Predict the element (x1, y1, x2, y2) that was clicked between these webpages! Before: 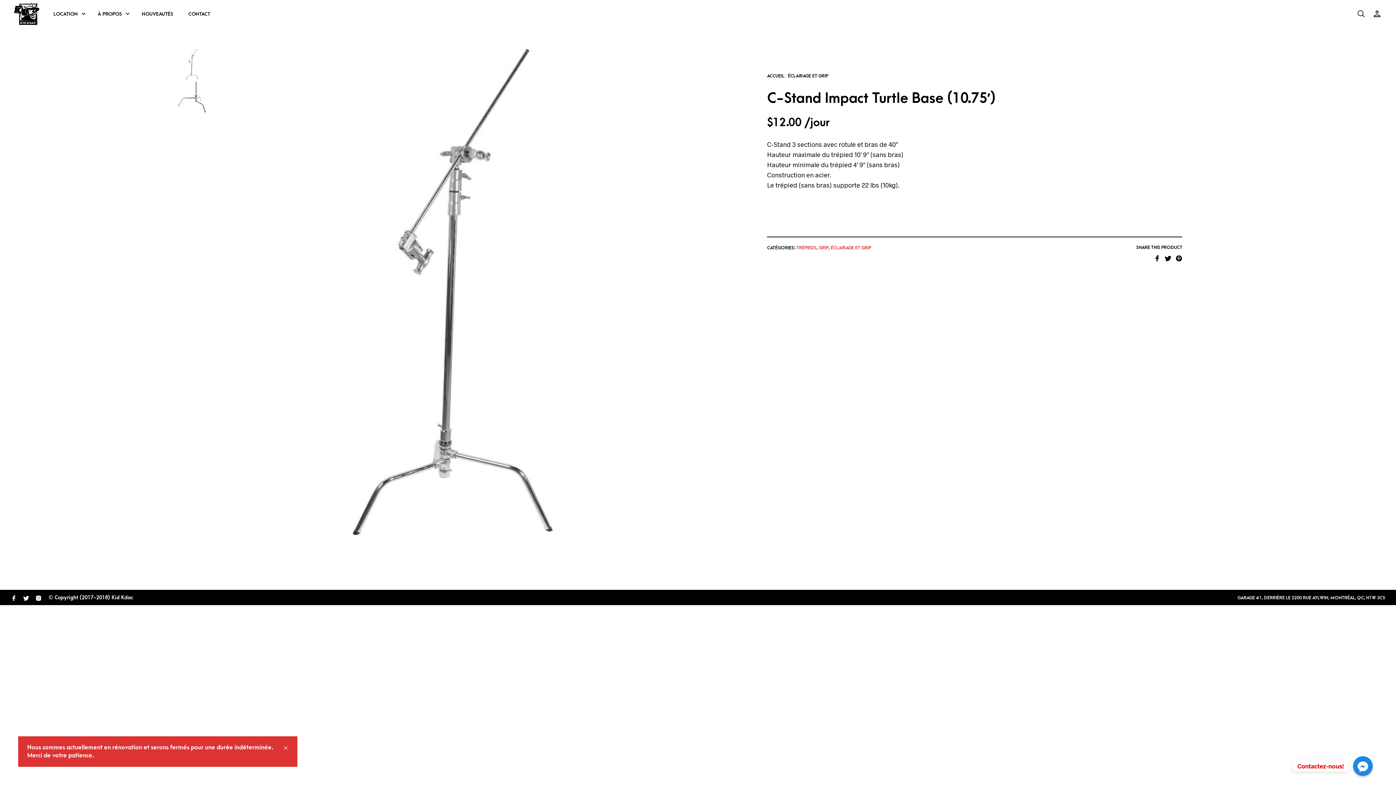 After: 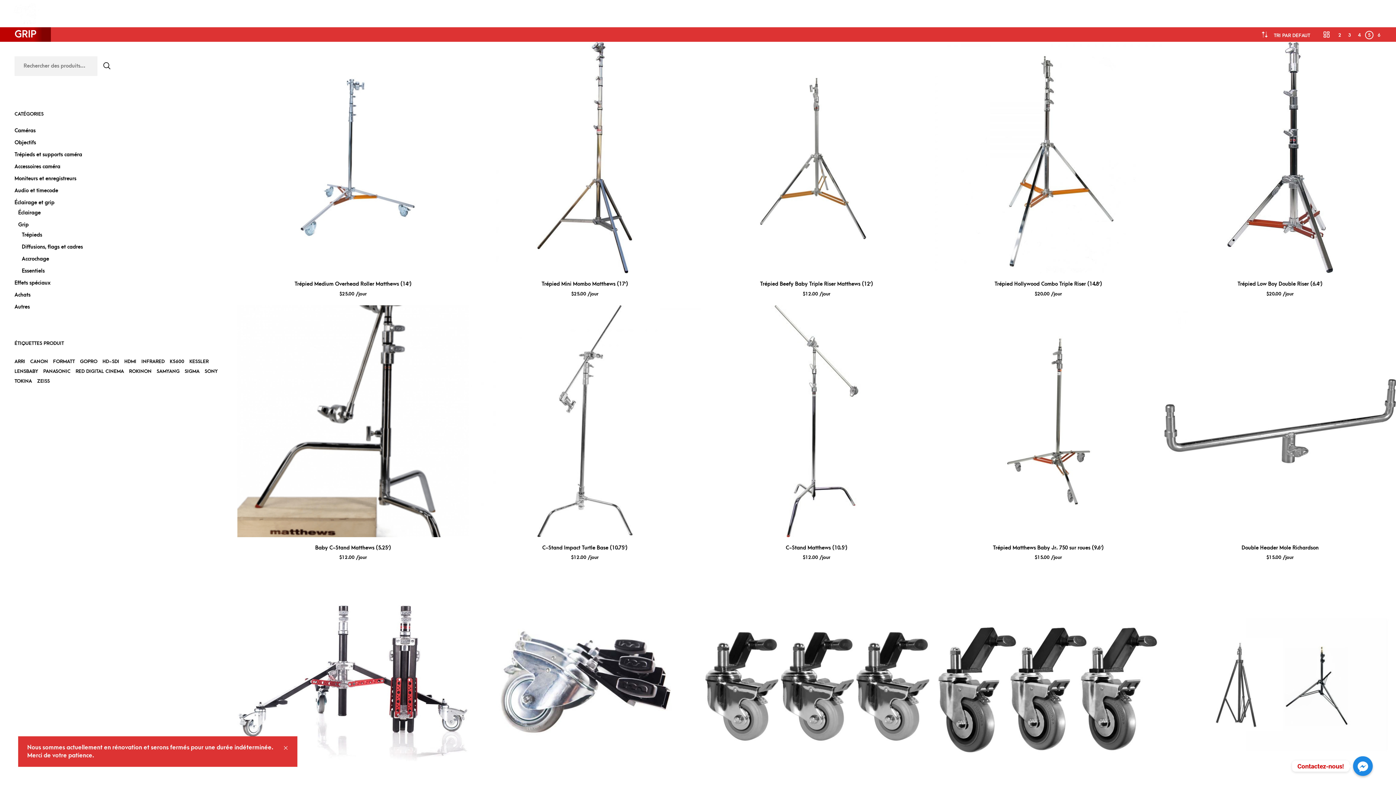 Action: label: GRIP bbox: (818, 245, 828, 250)